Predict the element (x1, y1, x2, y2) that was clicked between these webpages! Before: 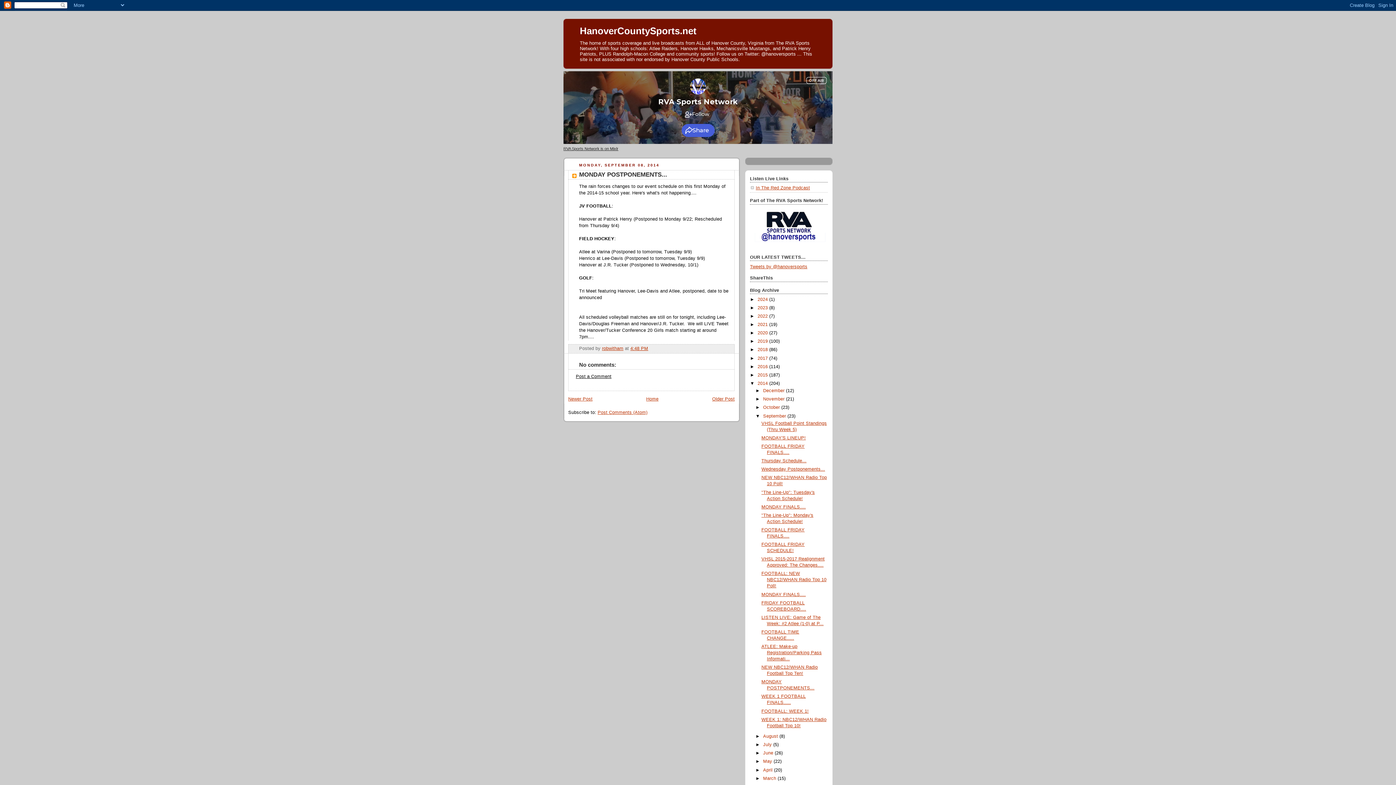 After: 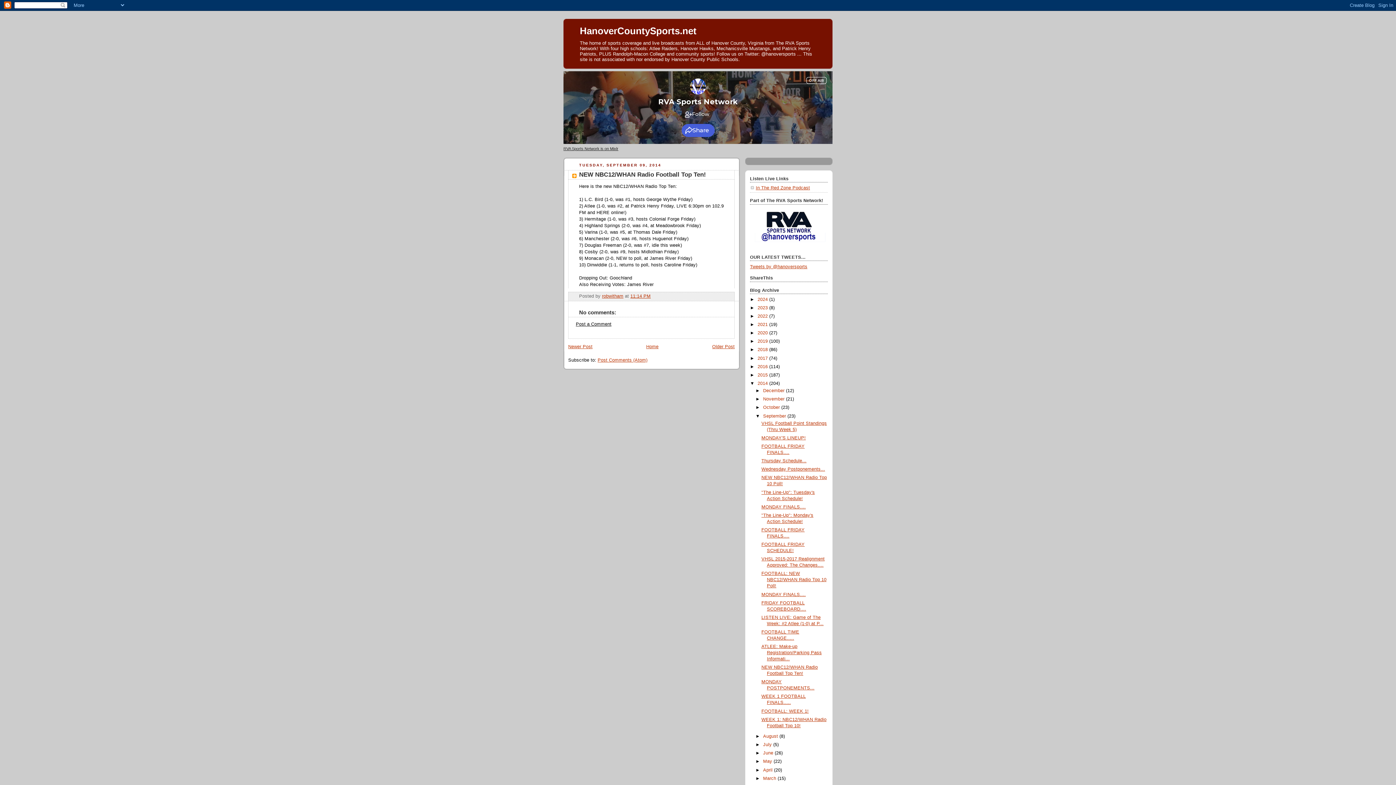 Action: bbox: (568, 396, 592, 401) label: Newer Post